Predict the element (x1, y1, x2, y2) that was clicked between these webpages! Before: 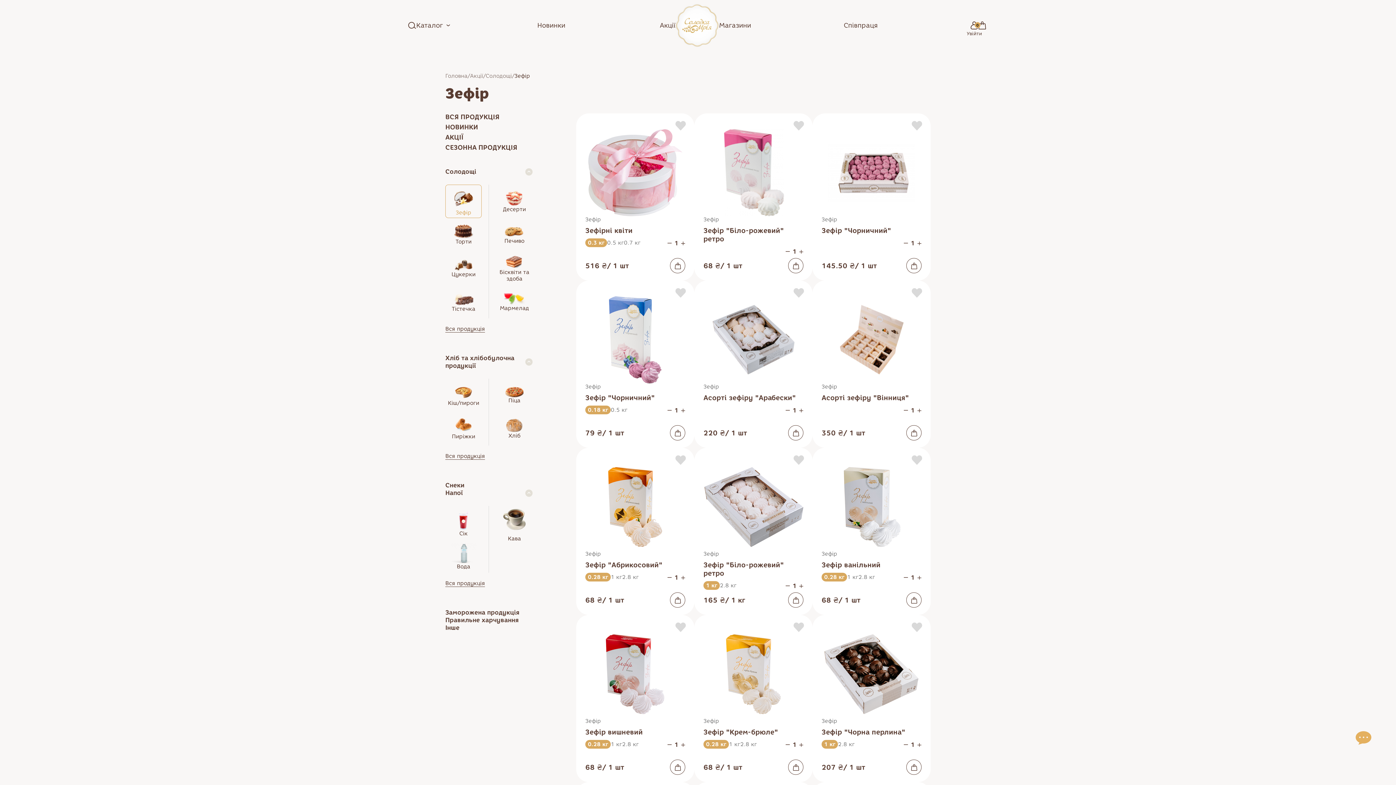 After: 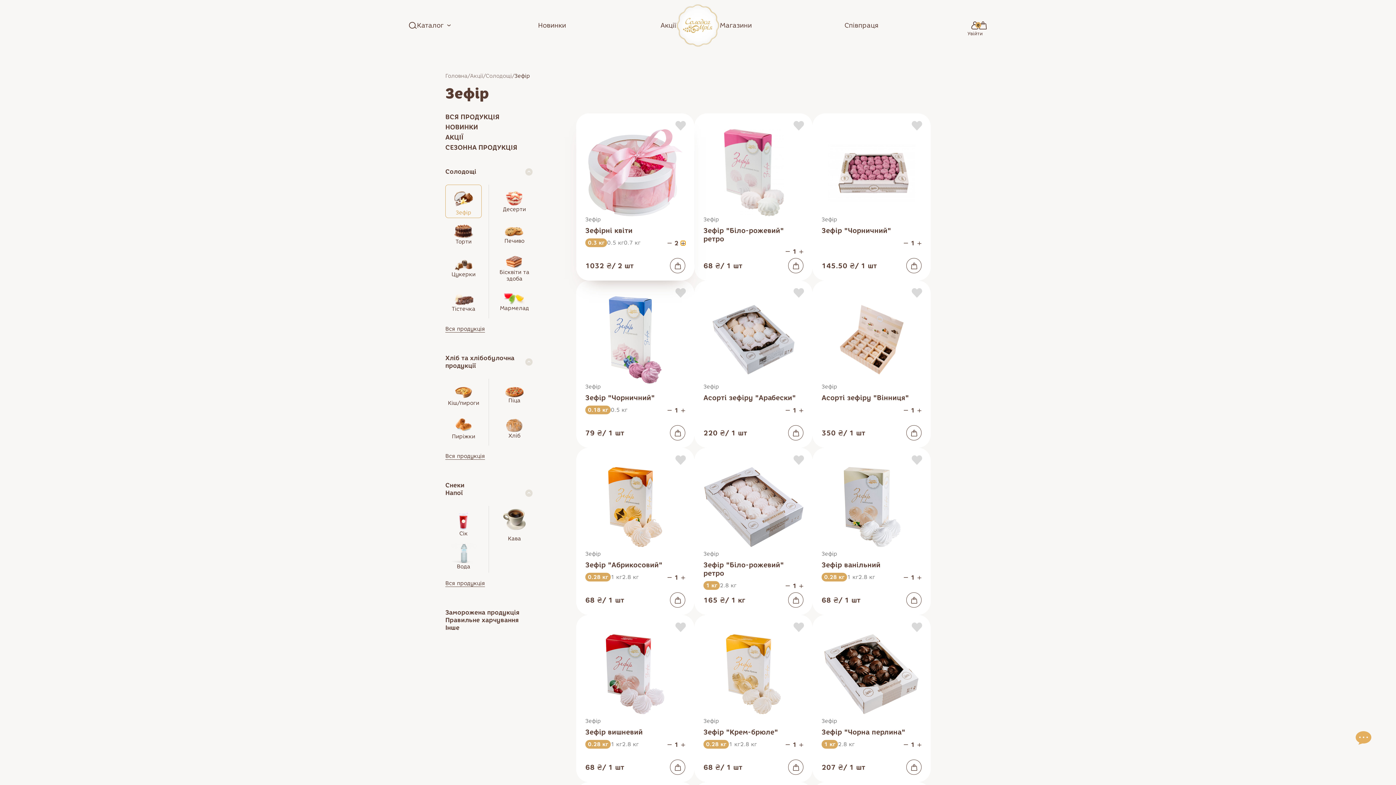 Action: bbox: (681, 240, 685, 245)